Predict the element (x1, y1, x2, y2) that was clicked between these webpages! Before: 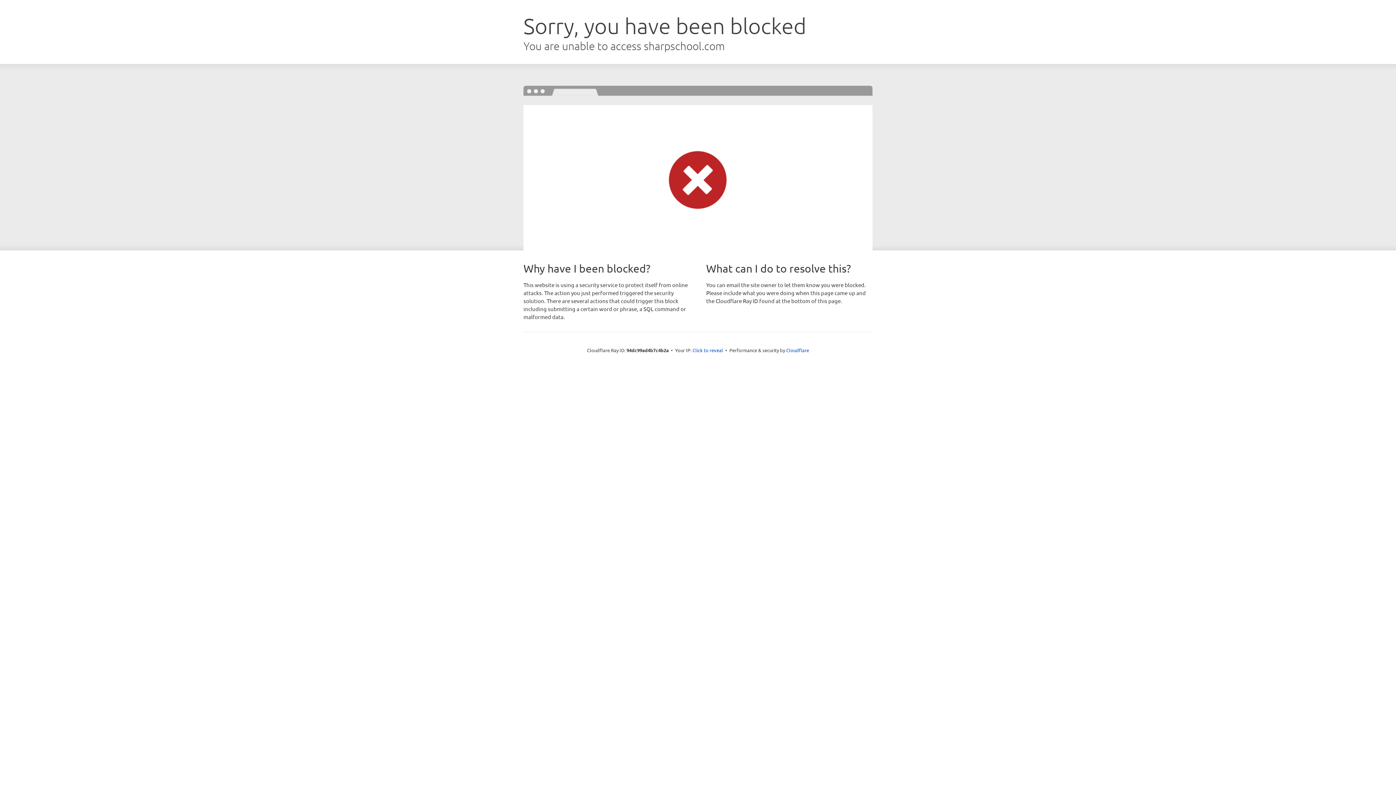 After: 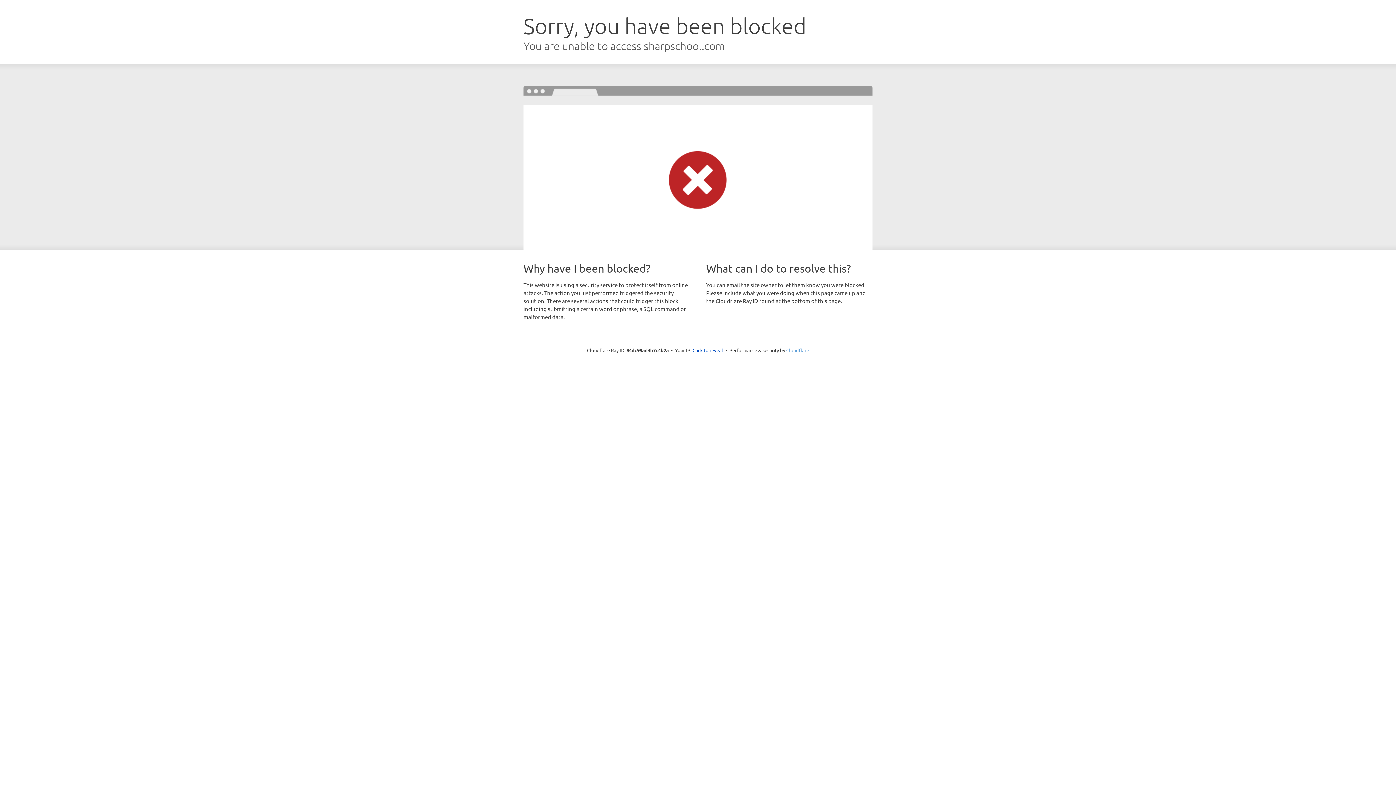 Action: label: Cloudflare bbox: (786, 347, 809, 353)